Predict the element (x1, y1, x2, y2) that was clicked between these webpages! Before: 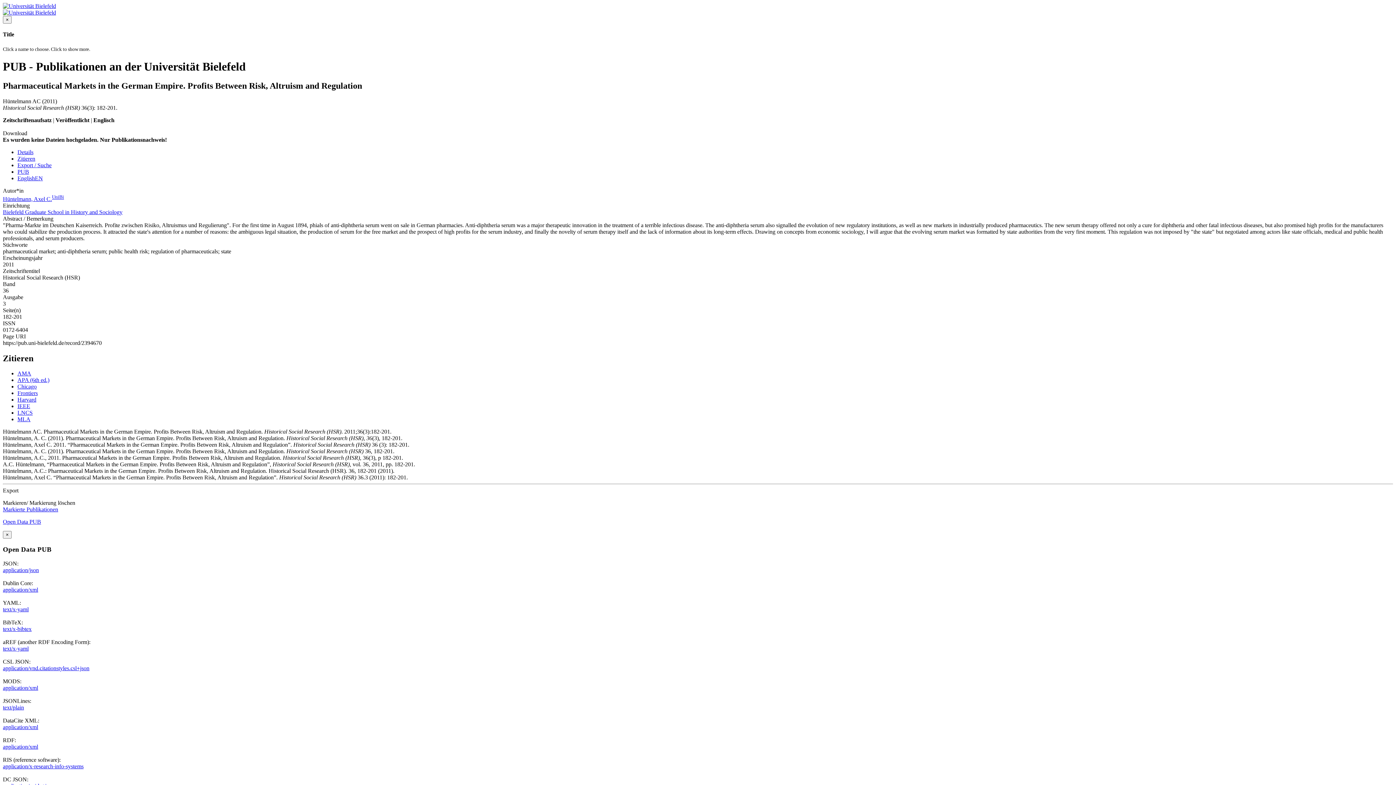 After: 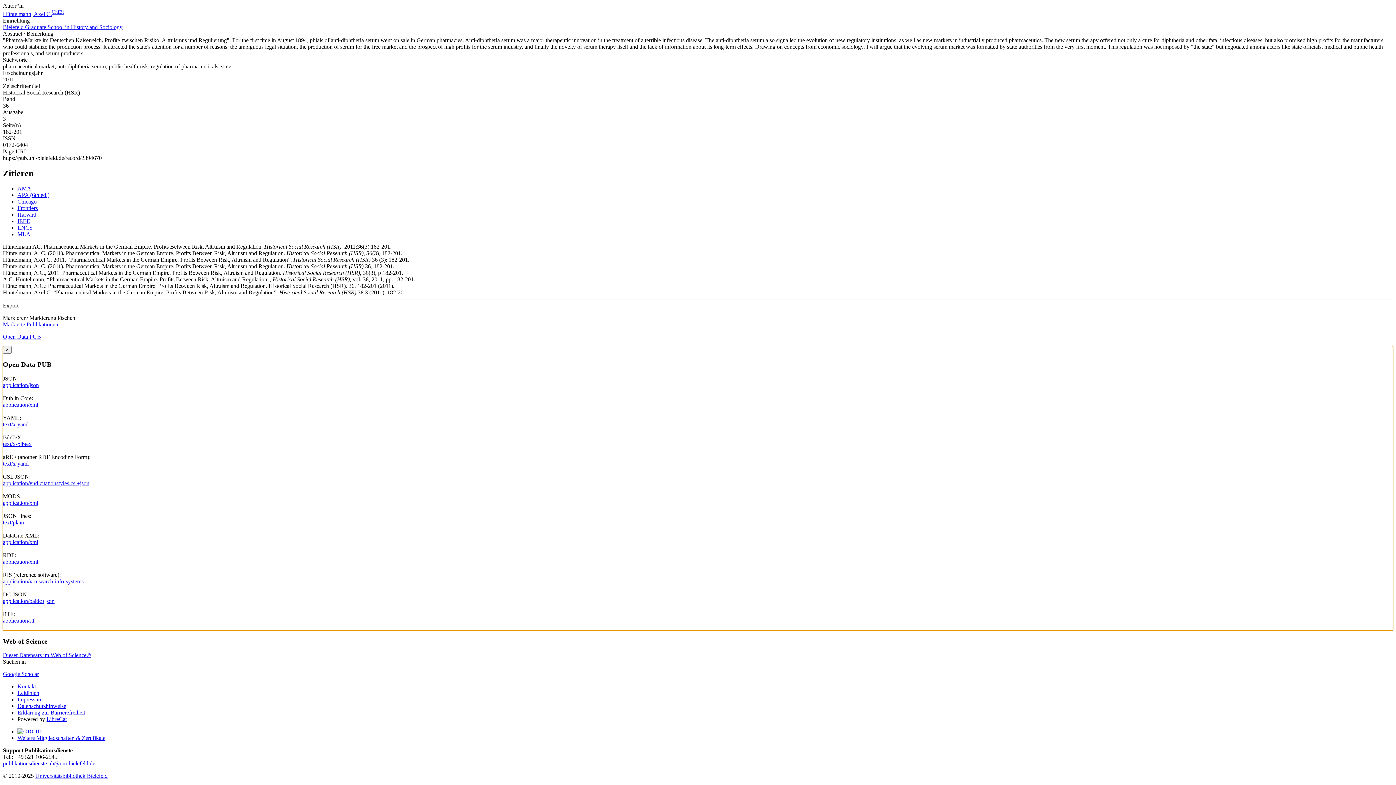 Action: label: Open Data PUB bbox: (2, 519, 41, 525)